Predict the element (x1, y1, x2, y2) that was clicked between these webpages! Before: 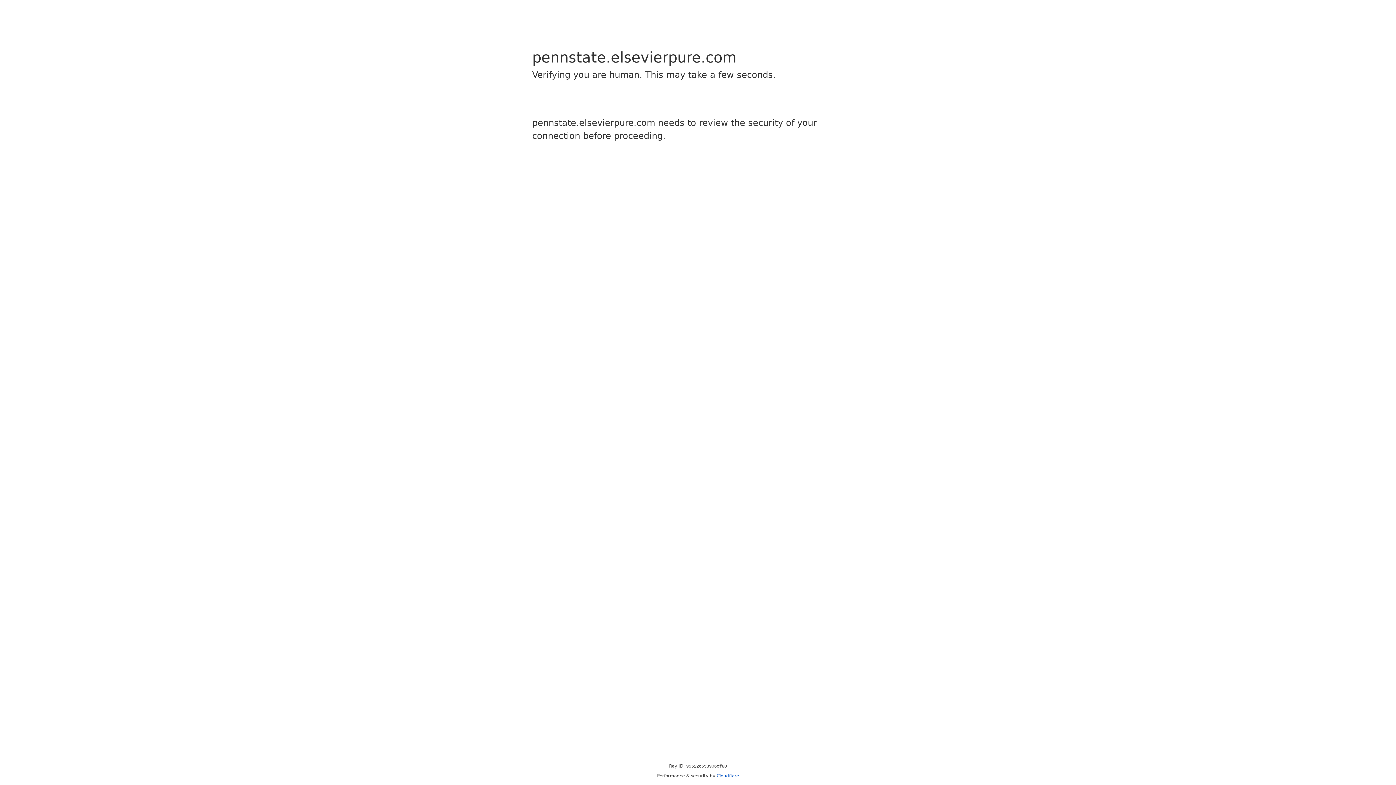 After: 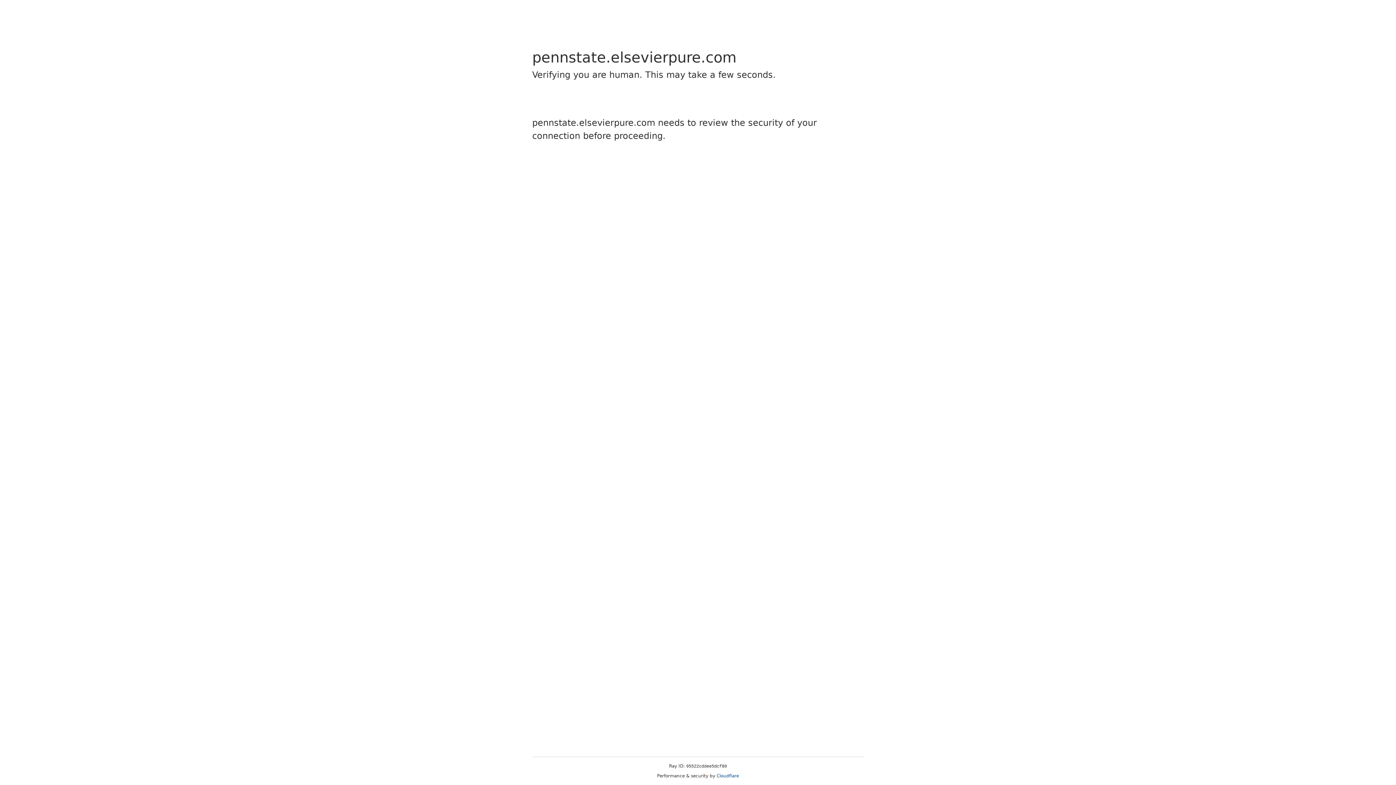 Action: label: Cloudflare bbox: (716, 773, 739, 778)